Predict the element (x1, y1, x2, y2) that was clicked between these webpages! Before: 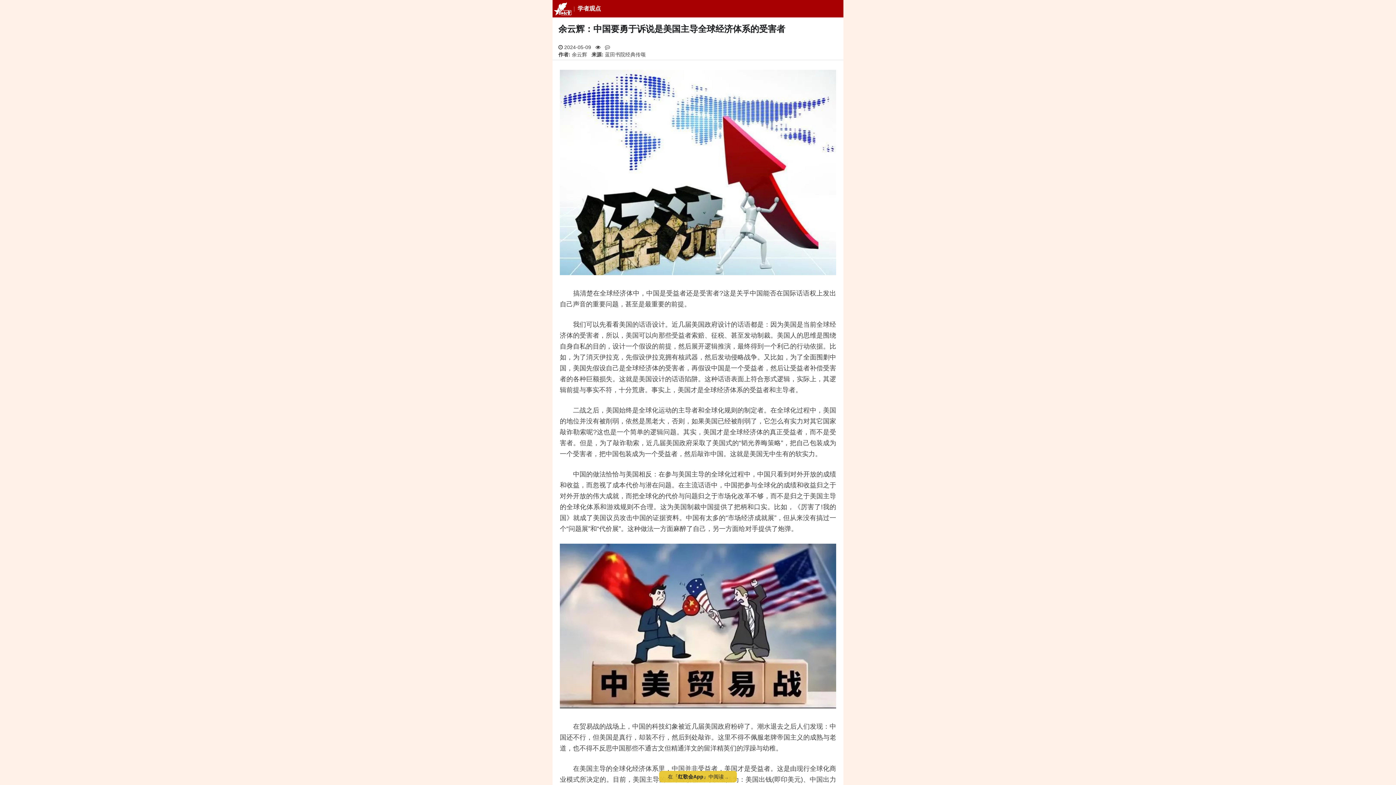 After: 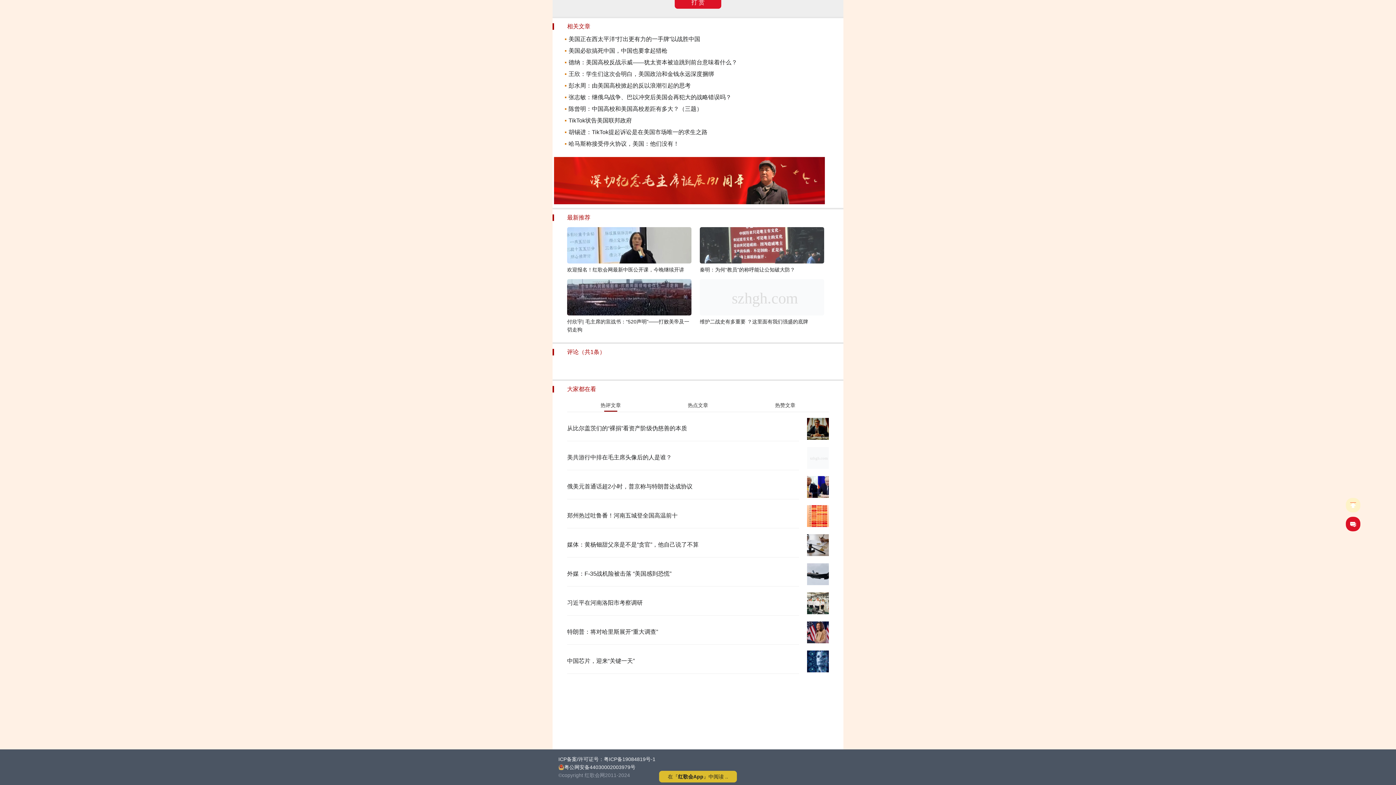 Action: bbox: (1346, 517, 1360, 531)